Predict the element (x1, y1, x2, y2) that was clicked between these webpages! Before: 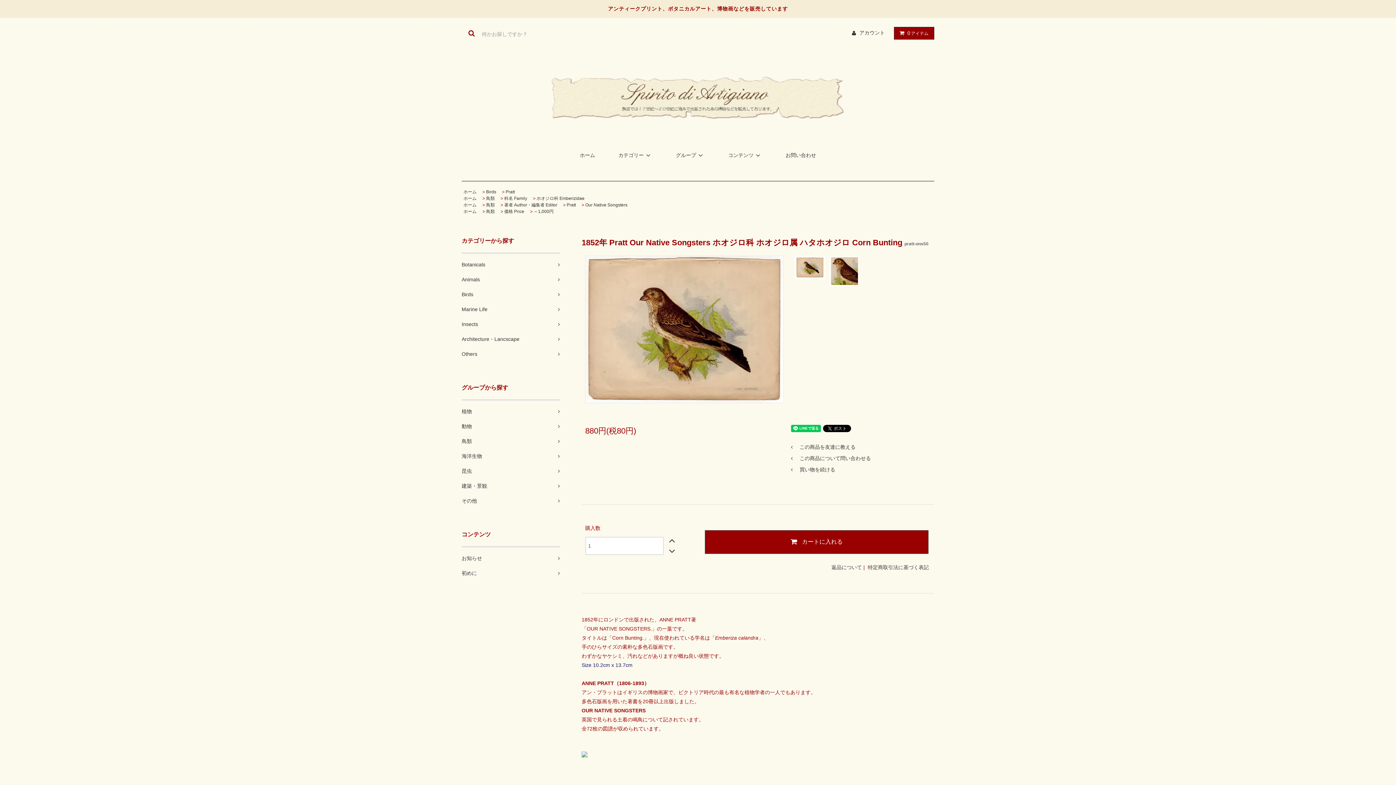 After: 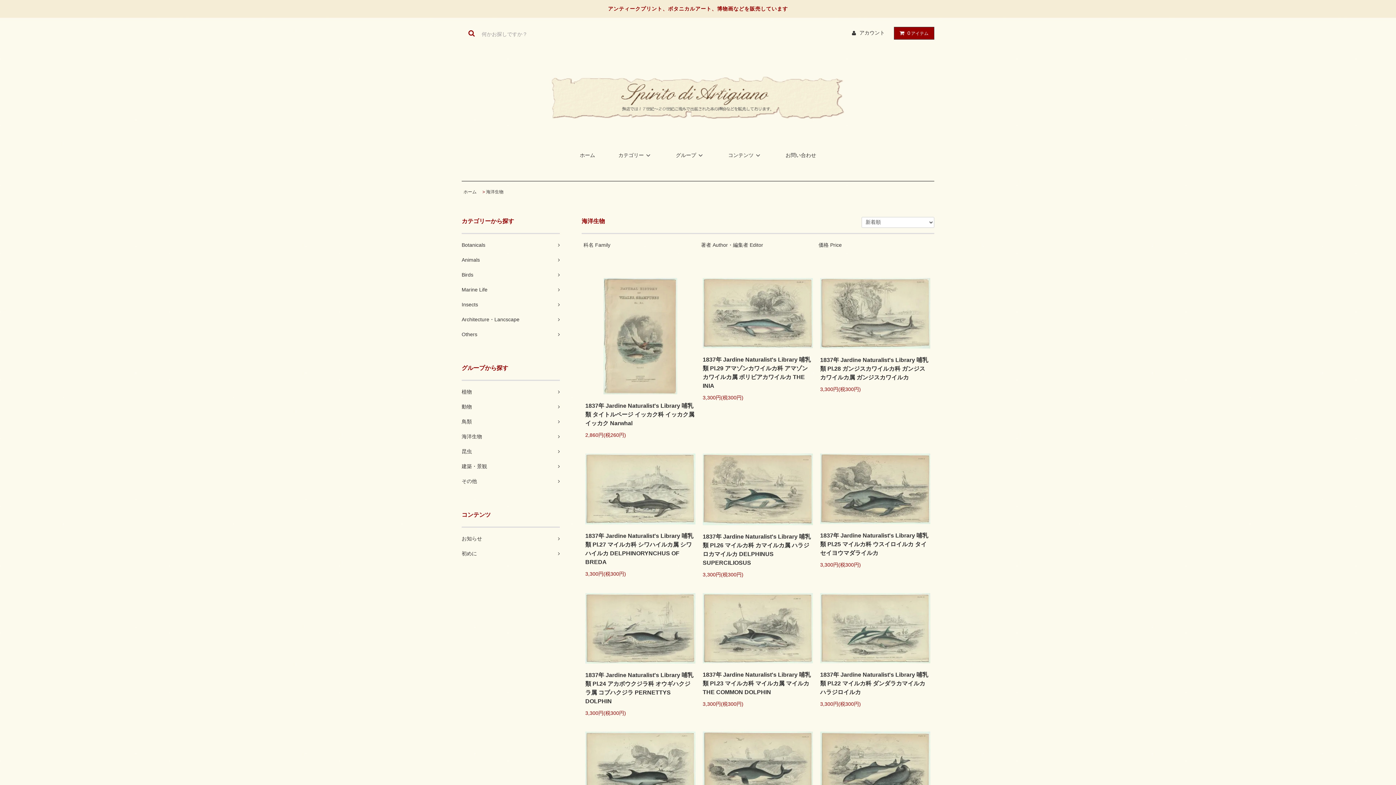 Action: label: 海洋生物	 bbox: (461, 449, 560, 464)